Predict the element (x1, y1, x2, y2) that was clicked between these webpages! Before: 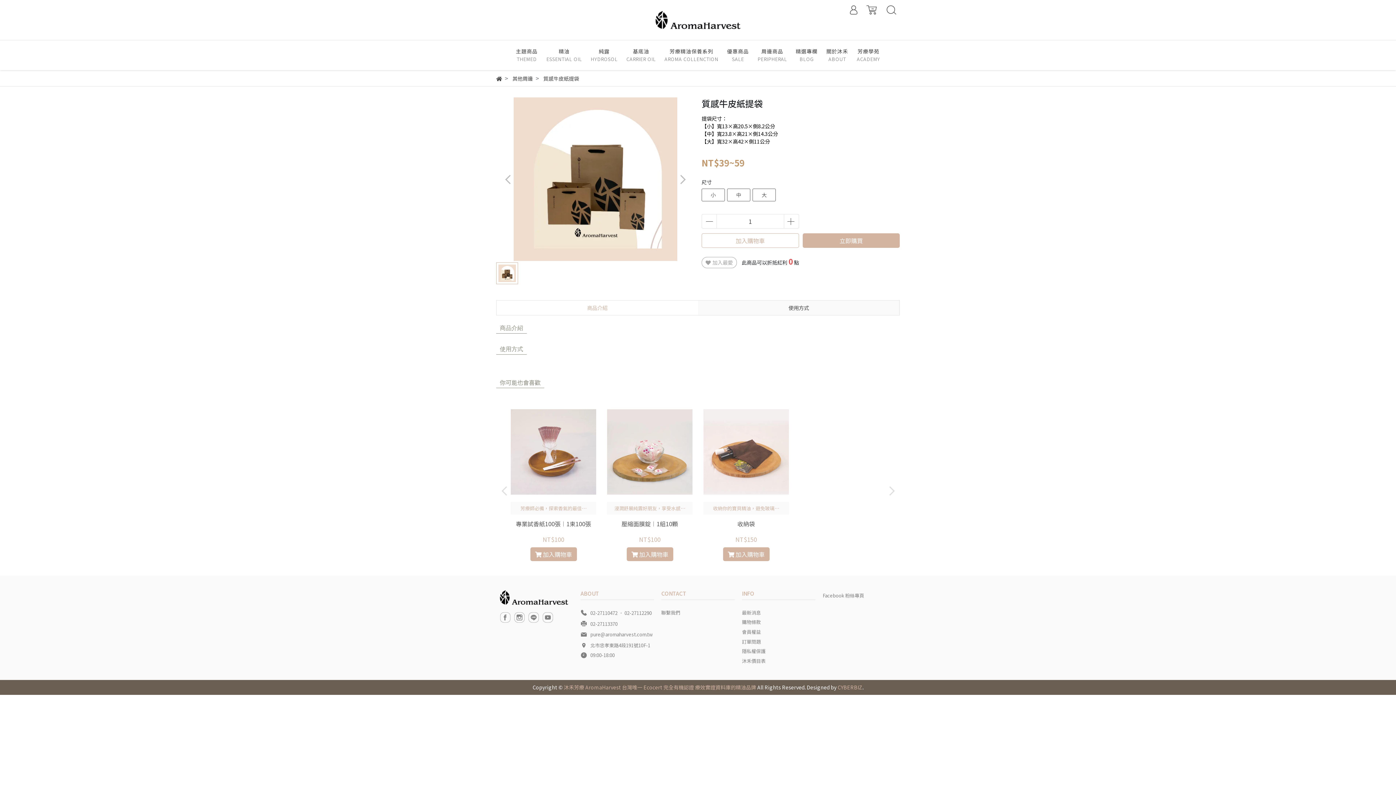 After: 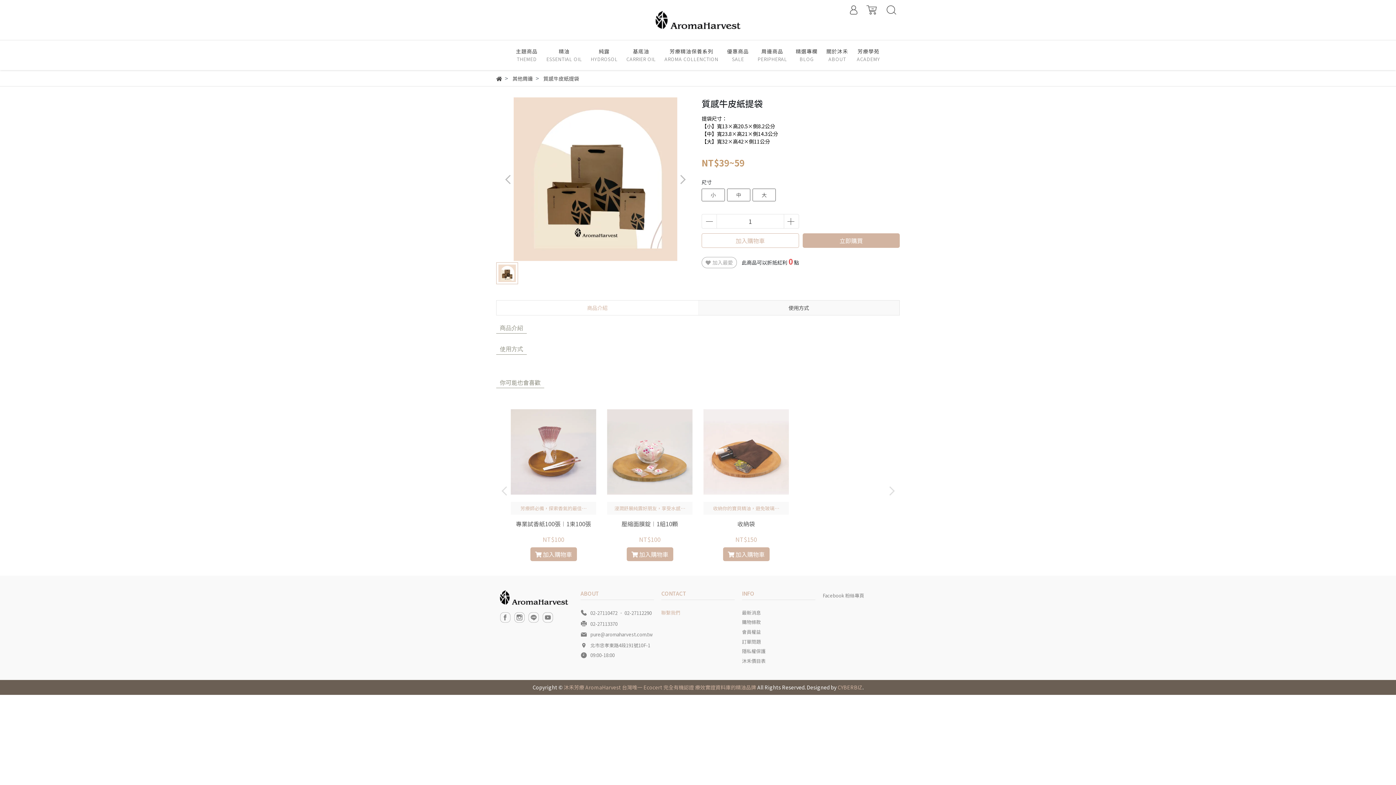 Action: label: 聯繫我們 bbox: (661, 608, 680, 617)